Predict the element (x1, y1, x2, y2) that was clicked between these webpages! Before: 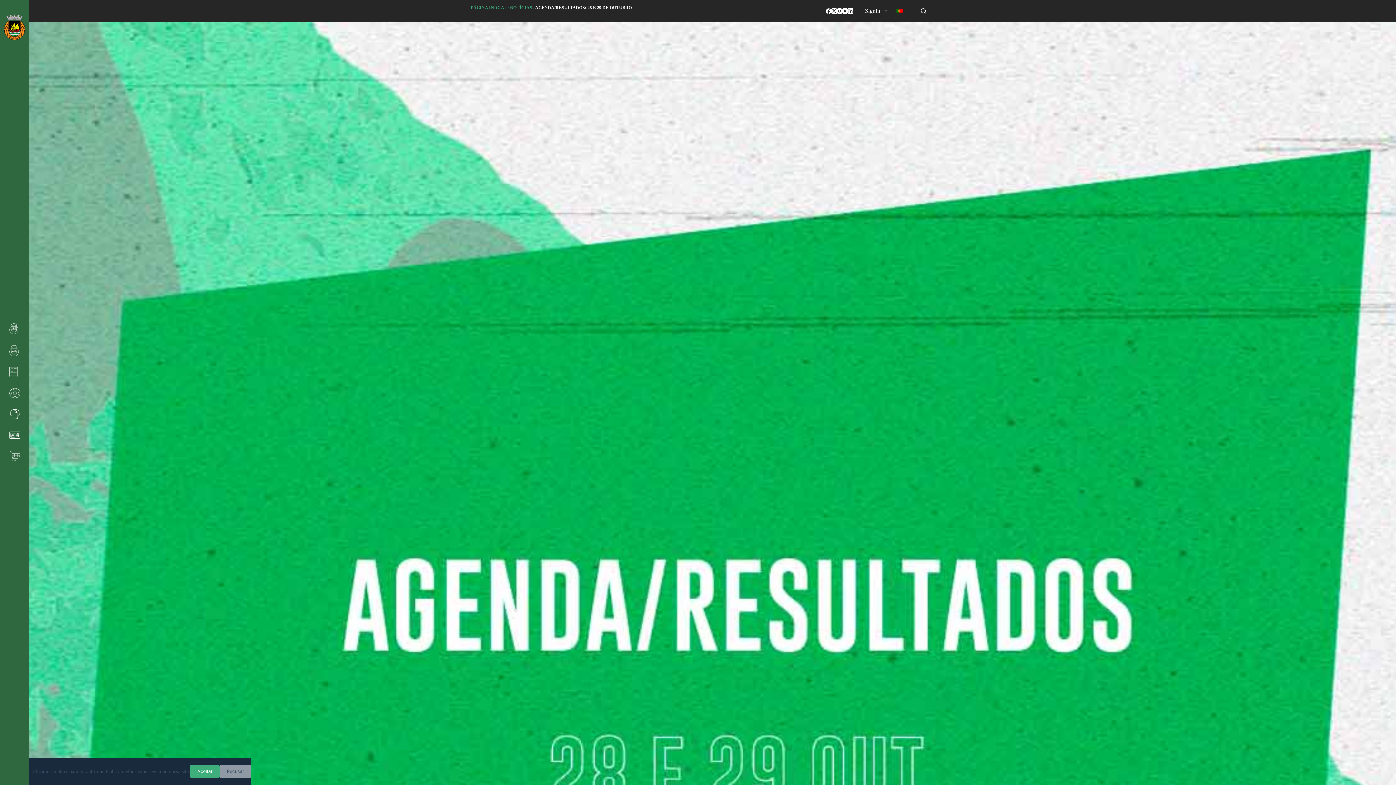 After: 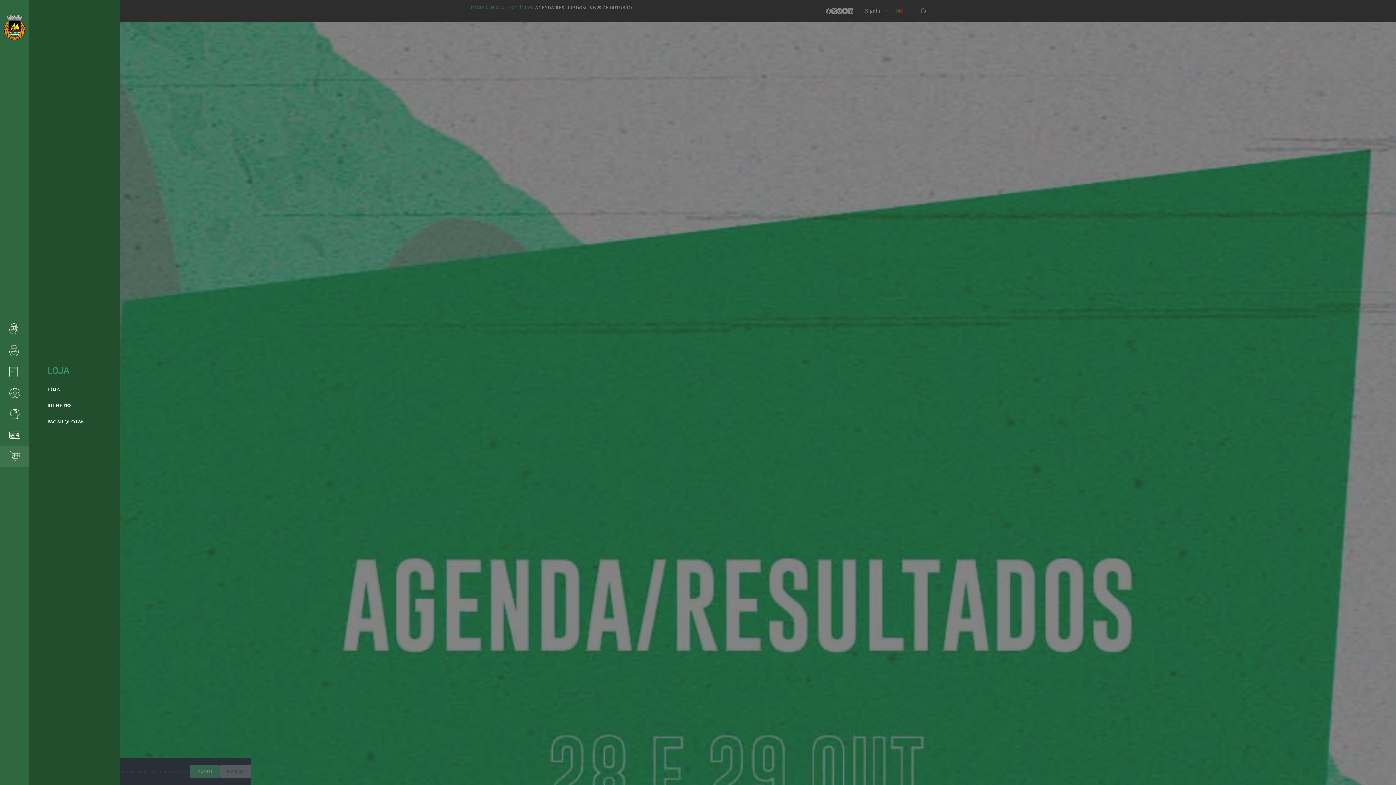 Action: bbox: (0, 445, 29, 466)